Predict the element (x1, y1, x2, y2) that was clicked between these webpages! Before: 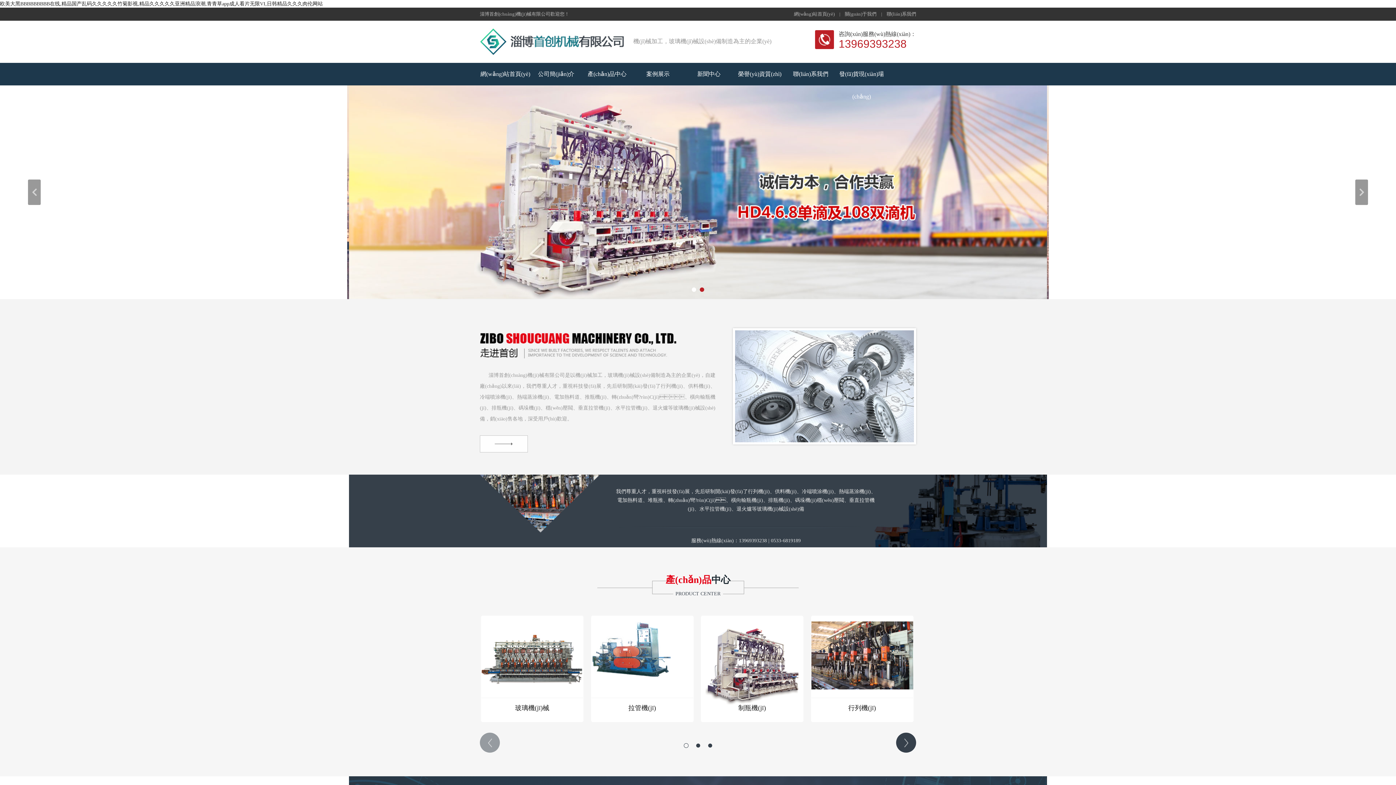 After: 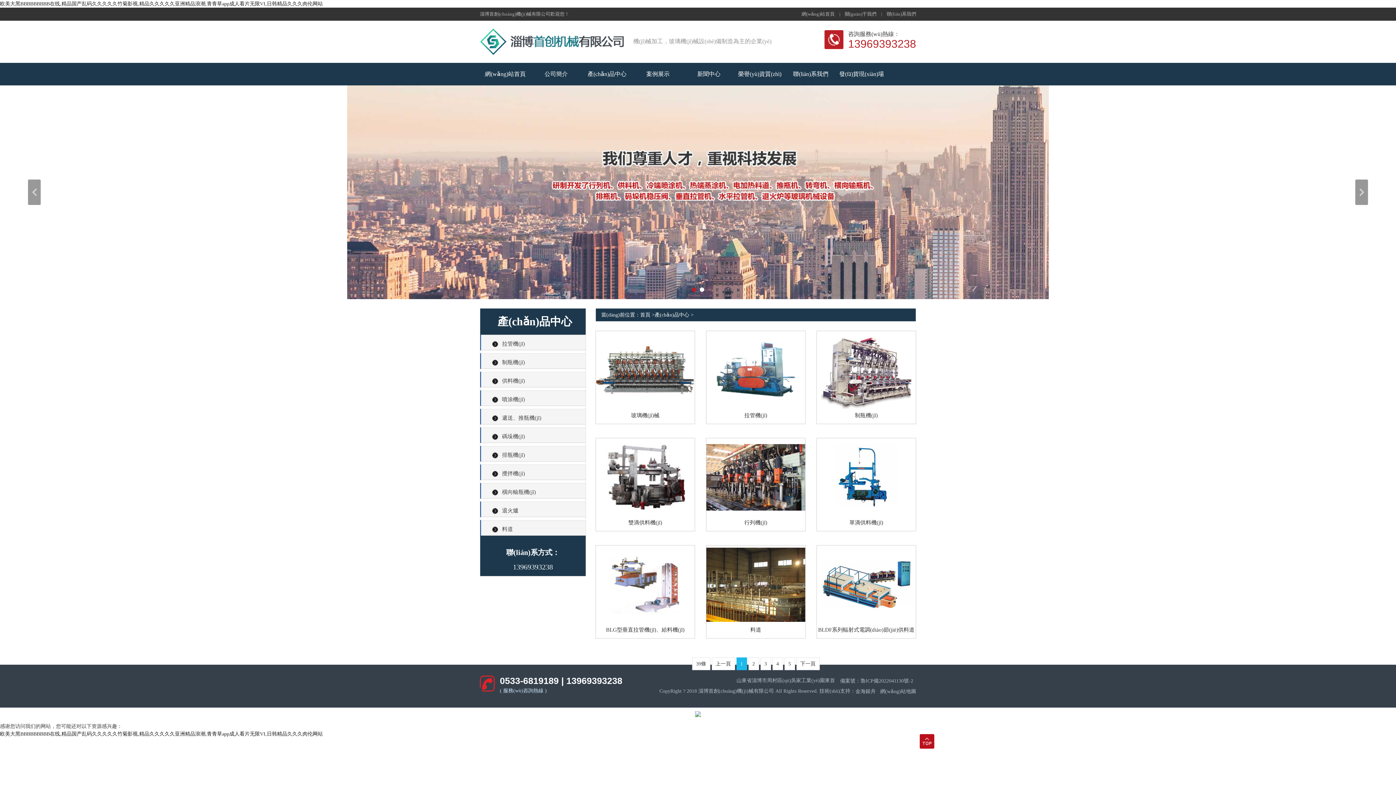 Action: label: 產(chǎn)品中心 bbox: (587, 62, 626, 85)